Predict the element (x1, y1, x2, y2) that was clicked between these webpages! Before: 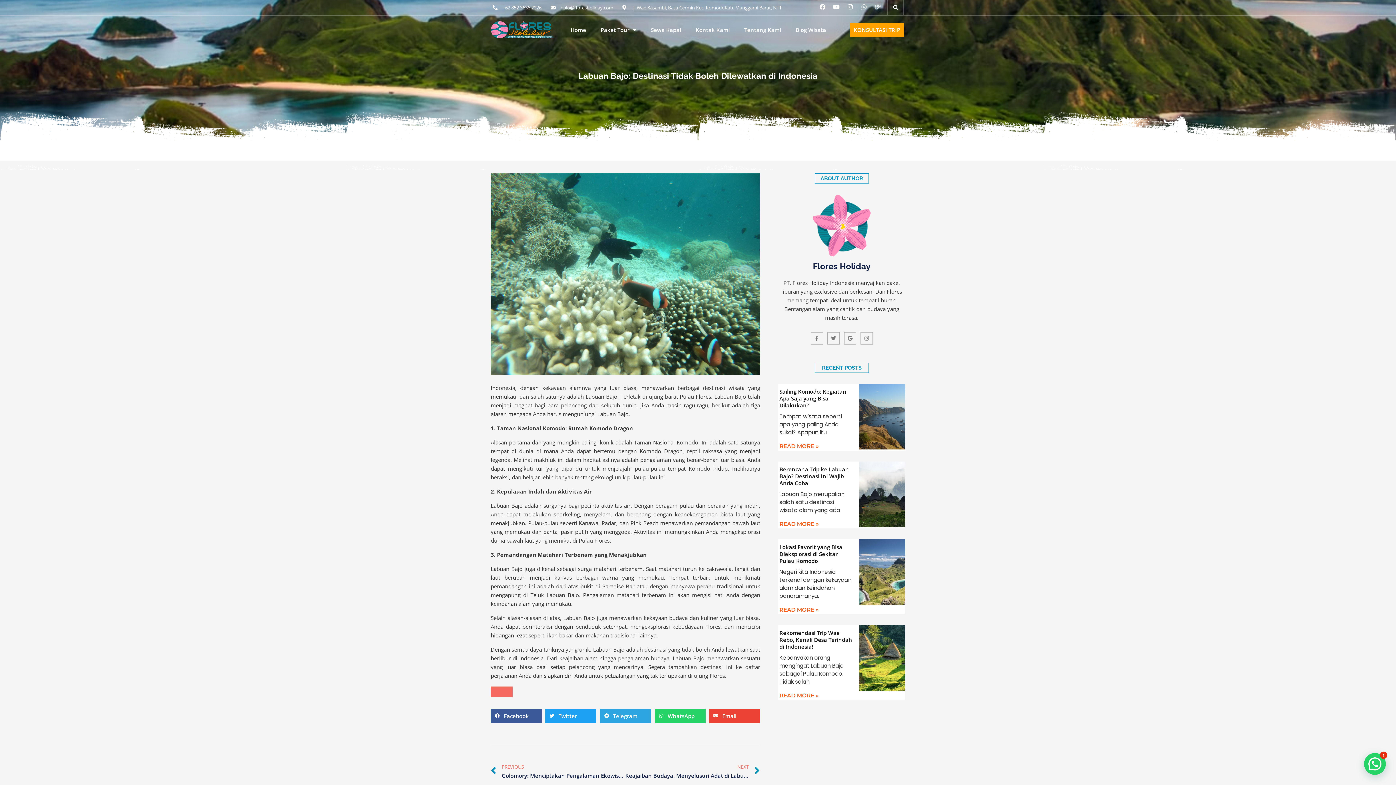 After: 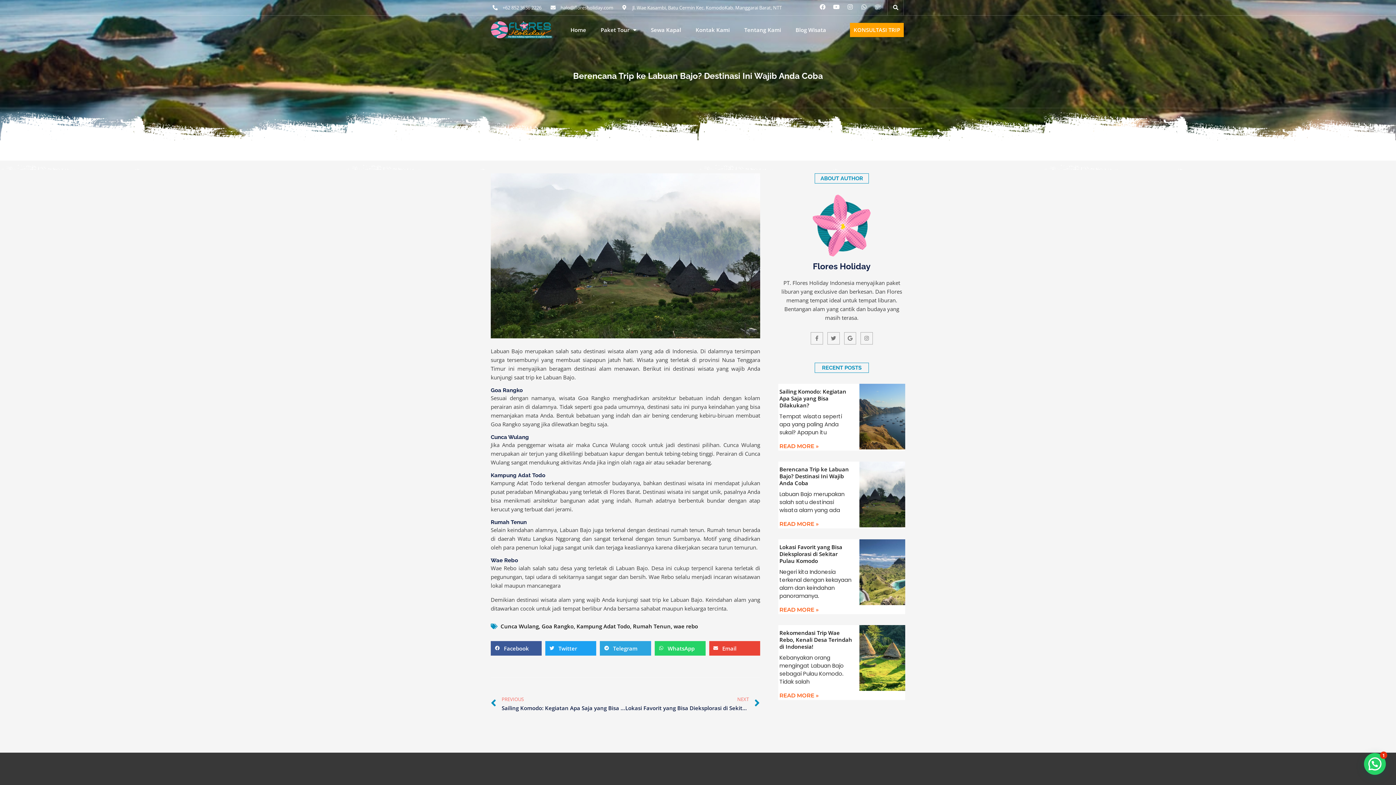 Action: bbox: (859, 461, 905, 528)